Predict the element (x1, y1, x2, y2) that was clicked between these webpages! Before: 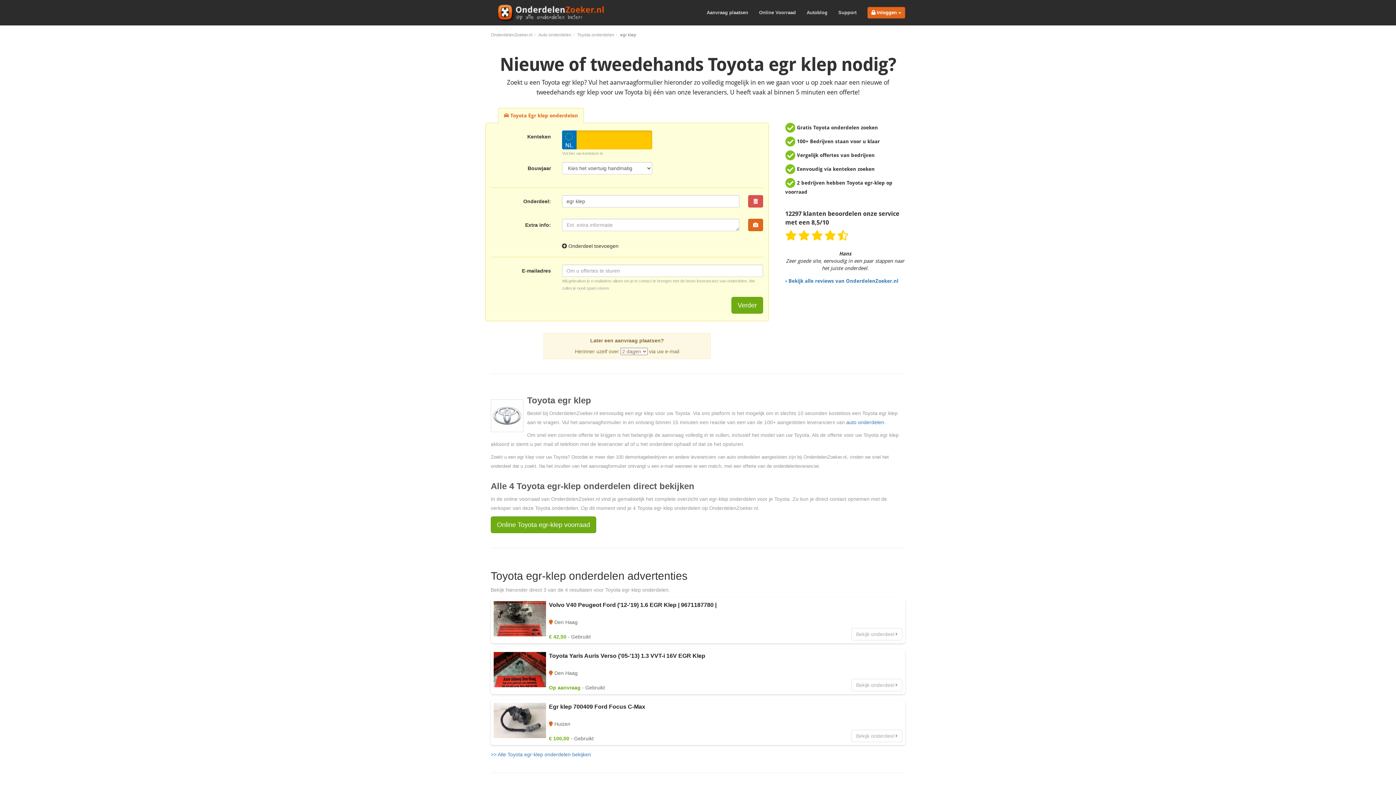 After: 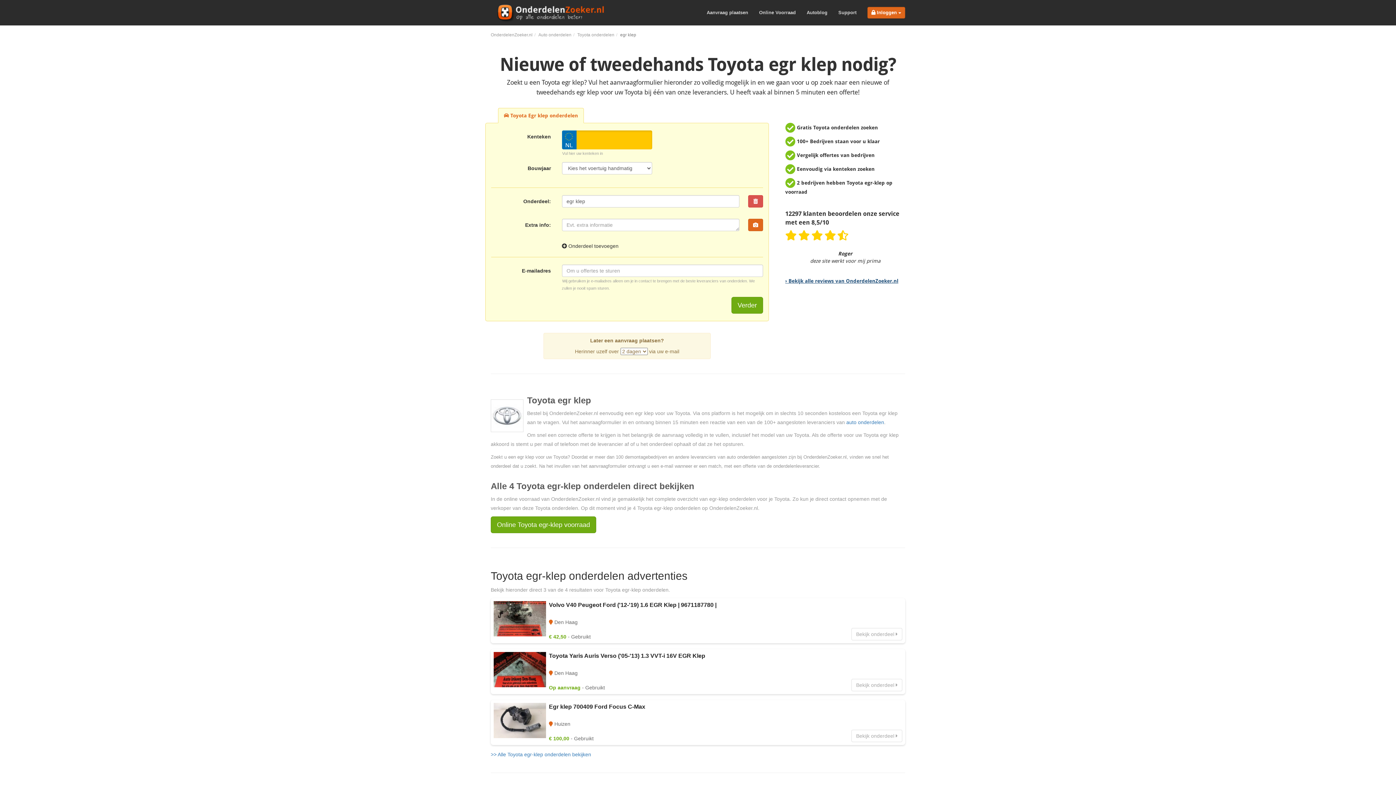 Action: label: › Bekijk alle reviews van OnderdelenZoeker.nl bbox: (785, 278, 898, 284)